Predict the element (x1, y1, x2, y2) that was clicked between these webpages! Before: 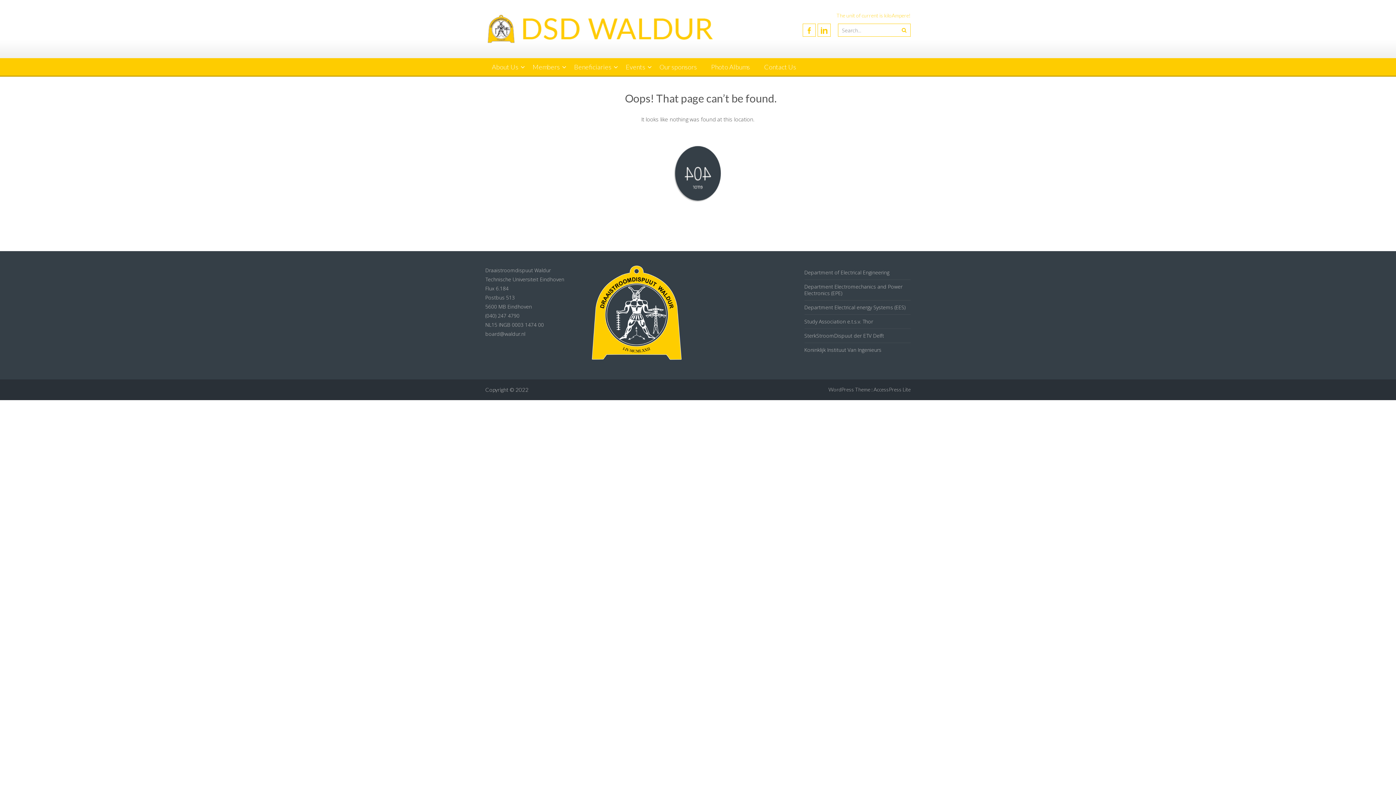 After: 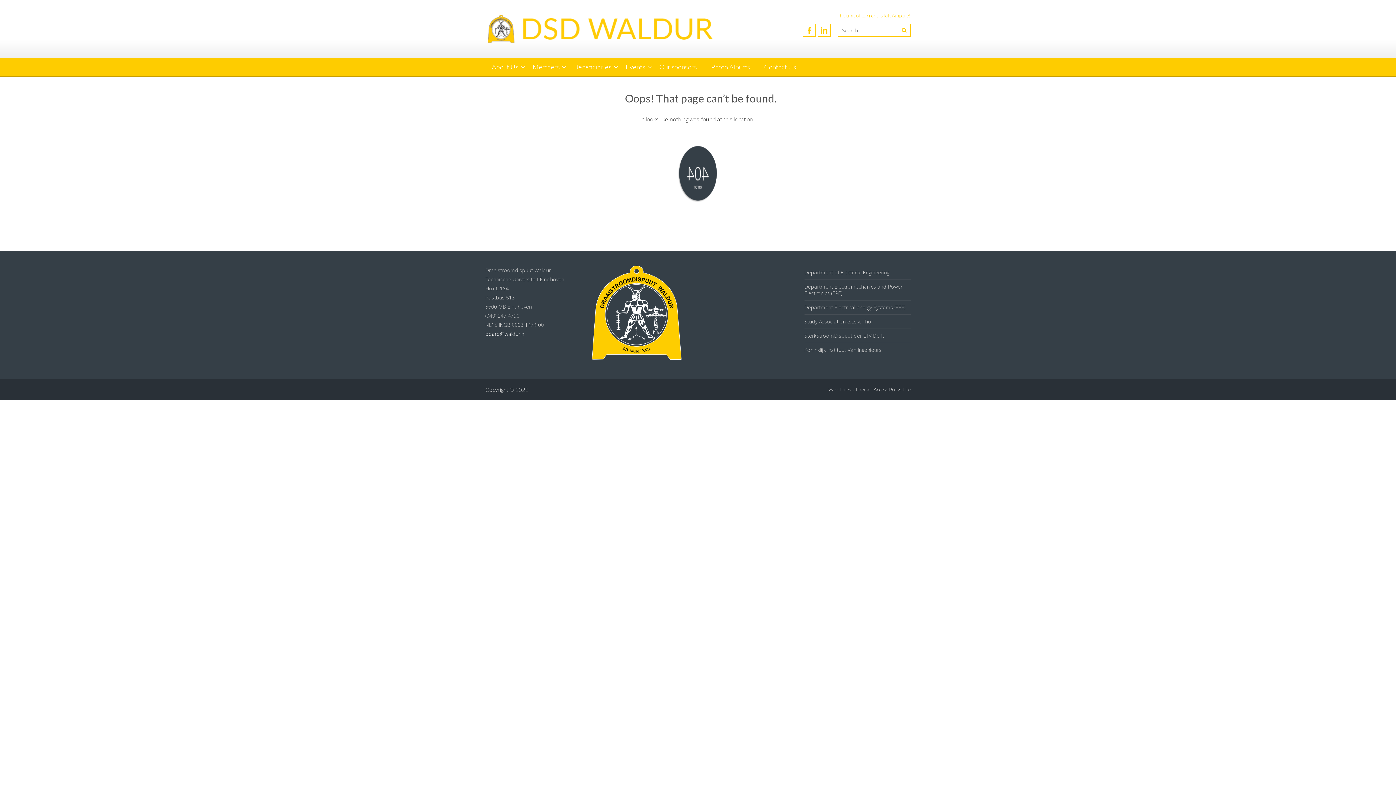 Action: bbox: (485, 330, 525, 337) label: board@waldur.nl